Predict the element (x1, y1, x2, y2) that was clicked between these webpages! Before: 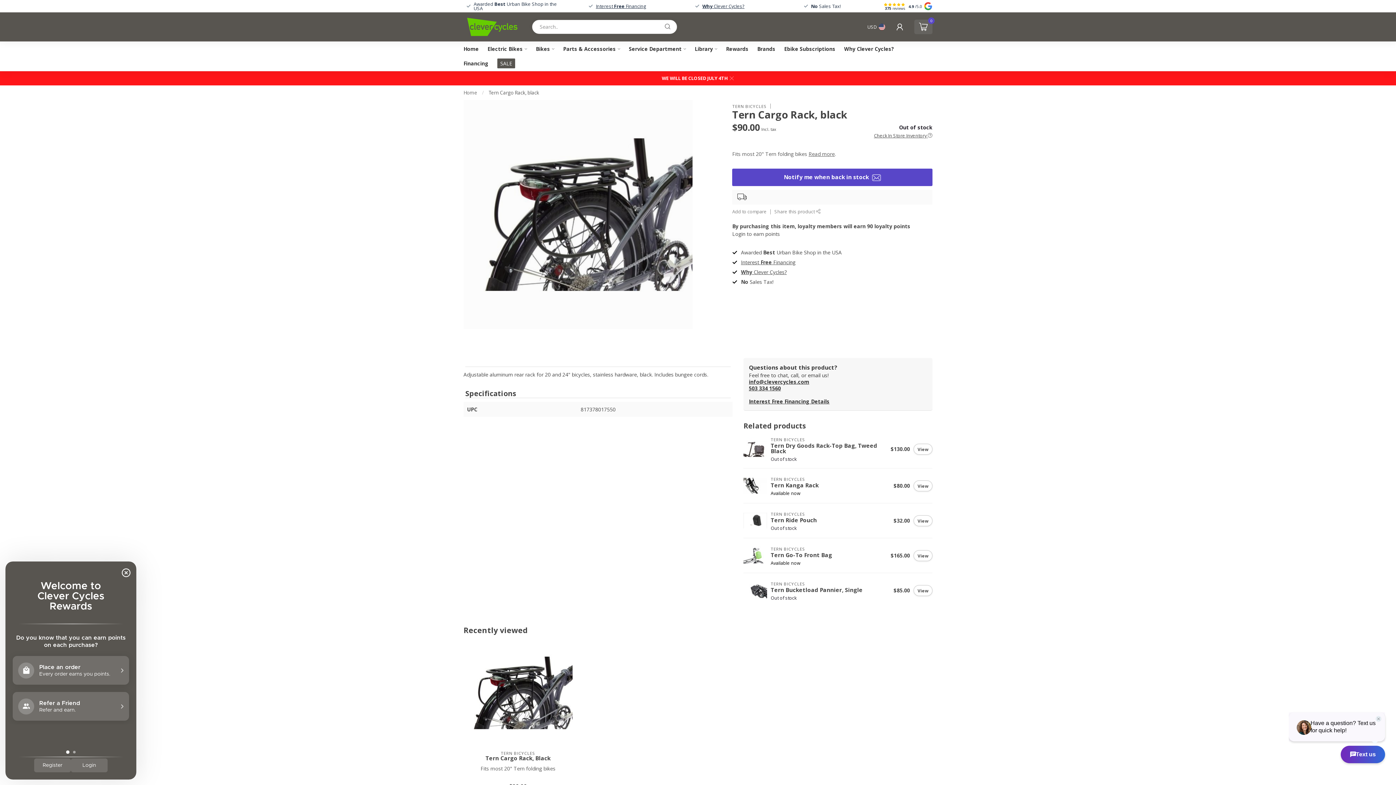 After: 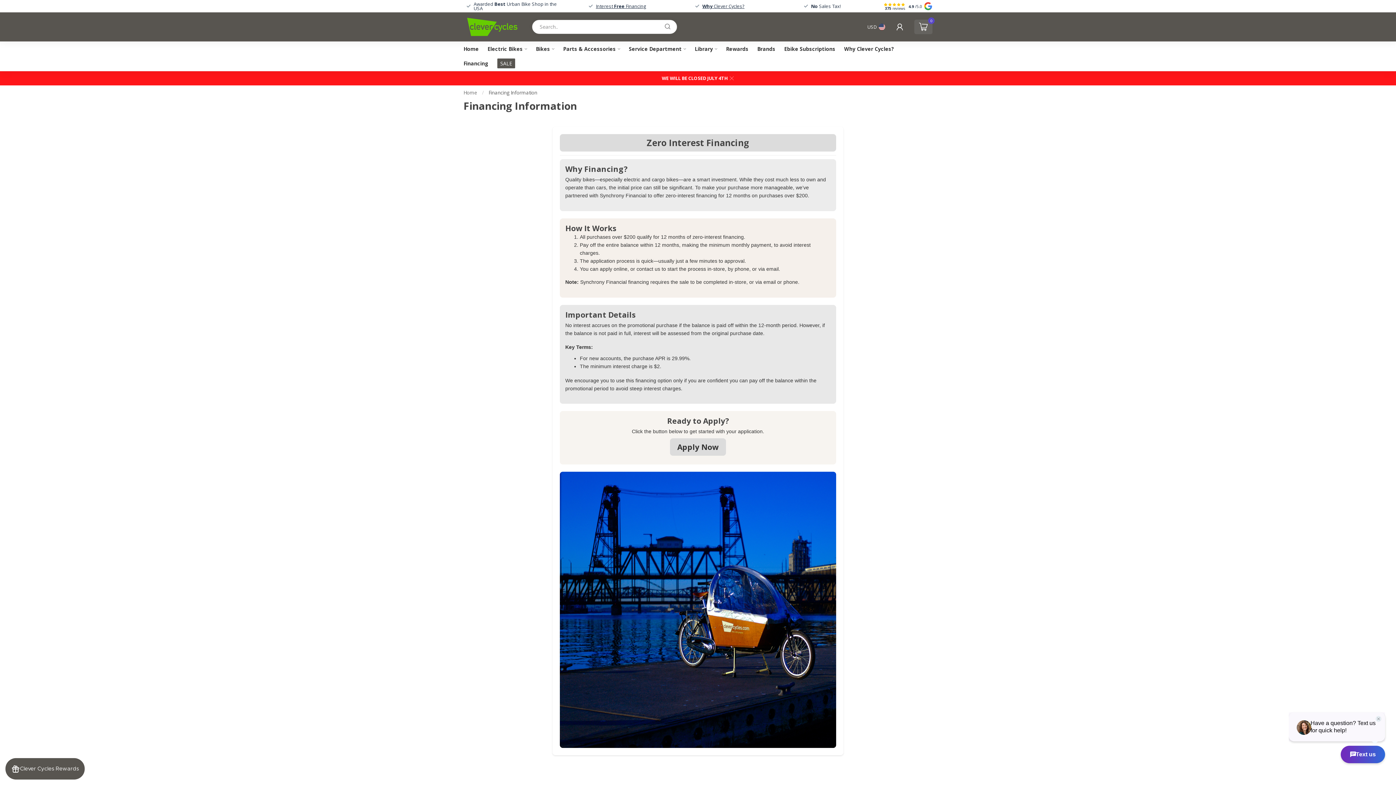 Action: bbox: (463, 56, 488, 70) label: Financing